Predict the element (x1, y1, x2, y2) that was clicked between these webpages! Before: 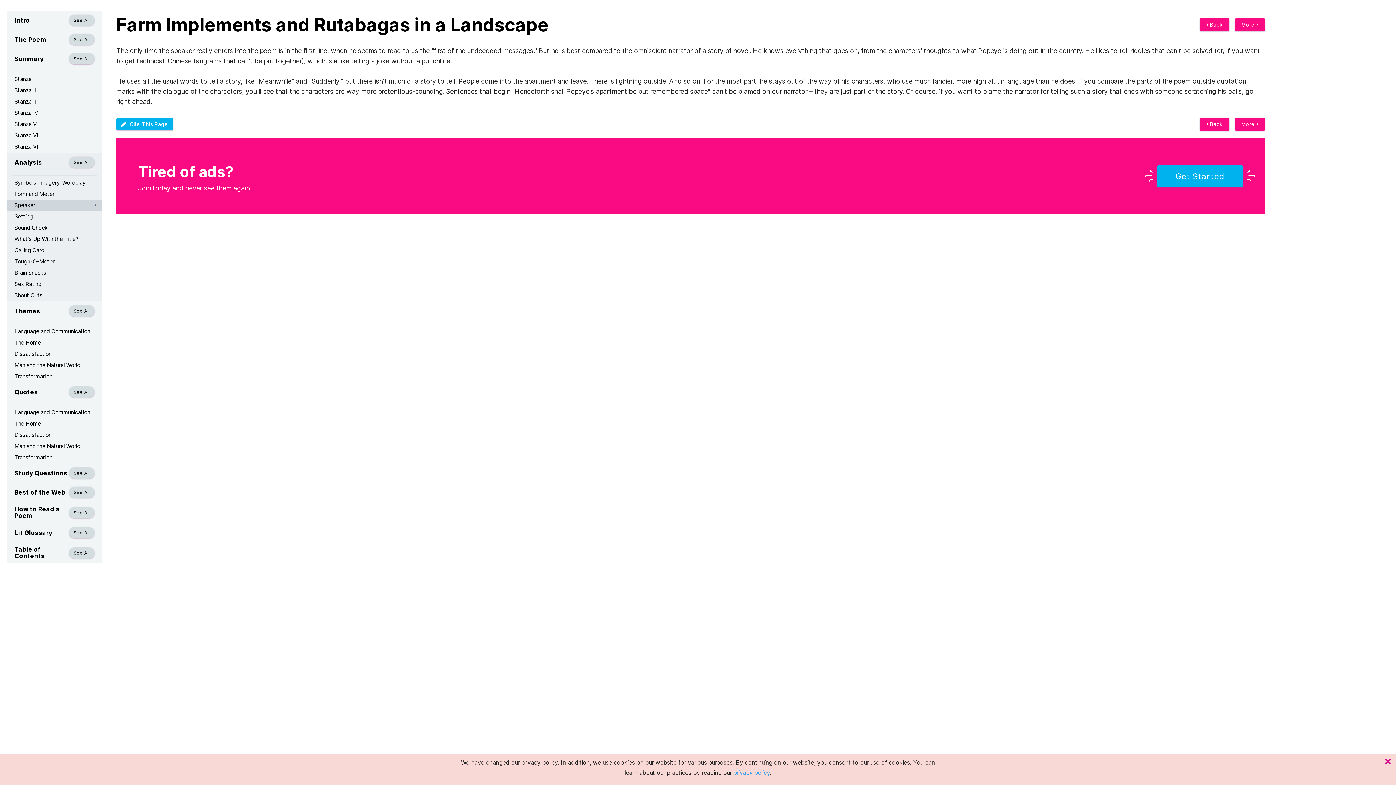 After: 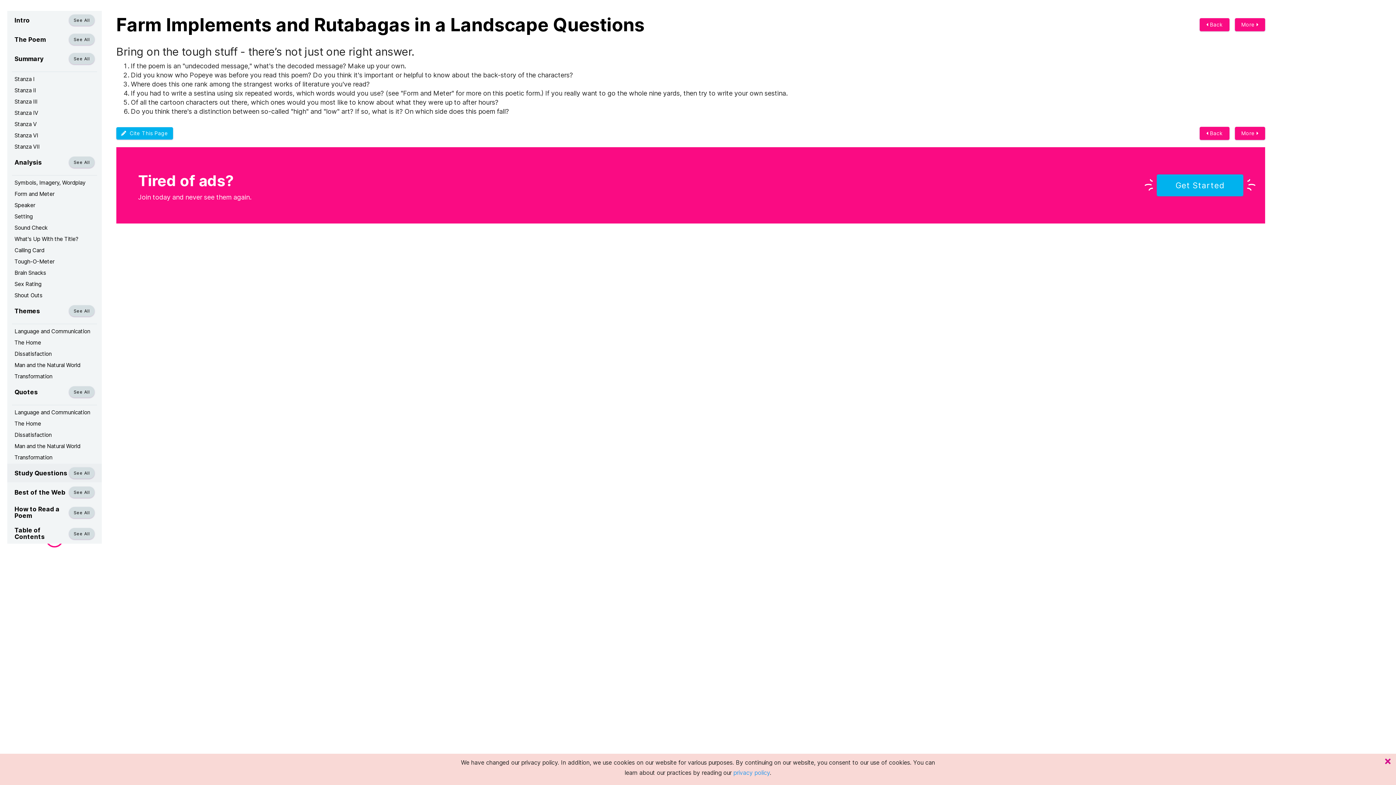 Action: label: See All bbox: (68, 467, 94, 478)